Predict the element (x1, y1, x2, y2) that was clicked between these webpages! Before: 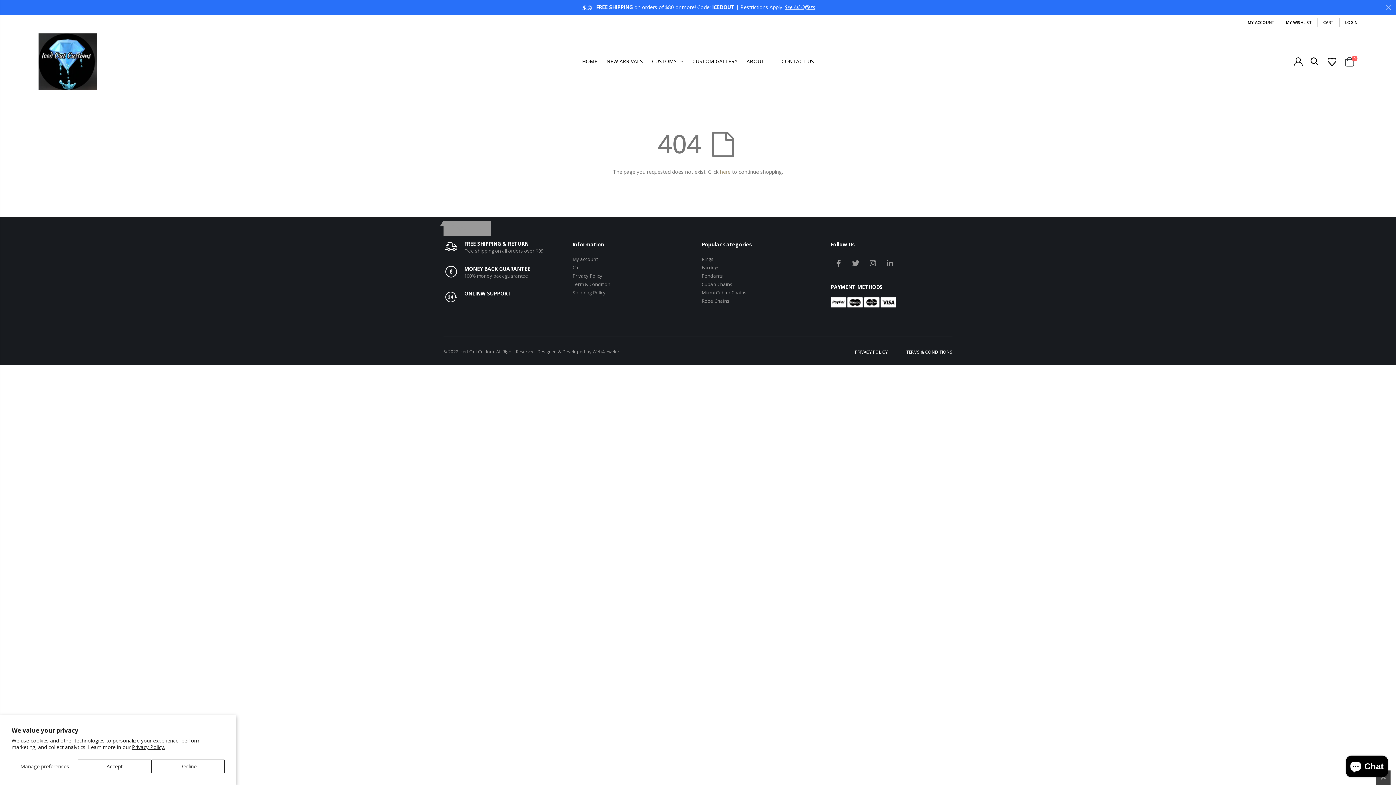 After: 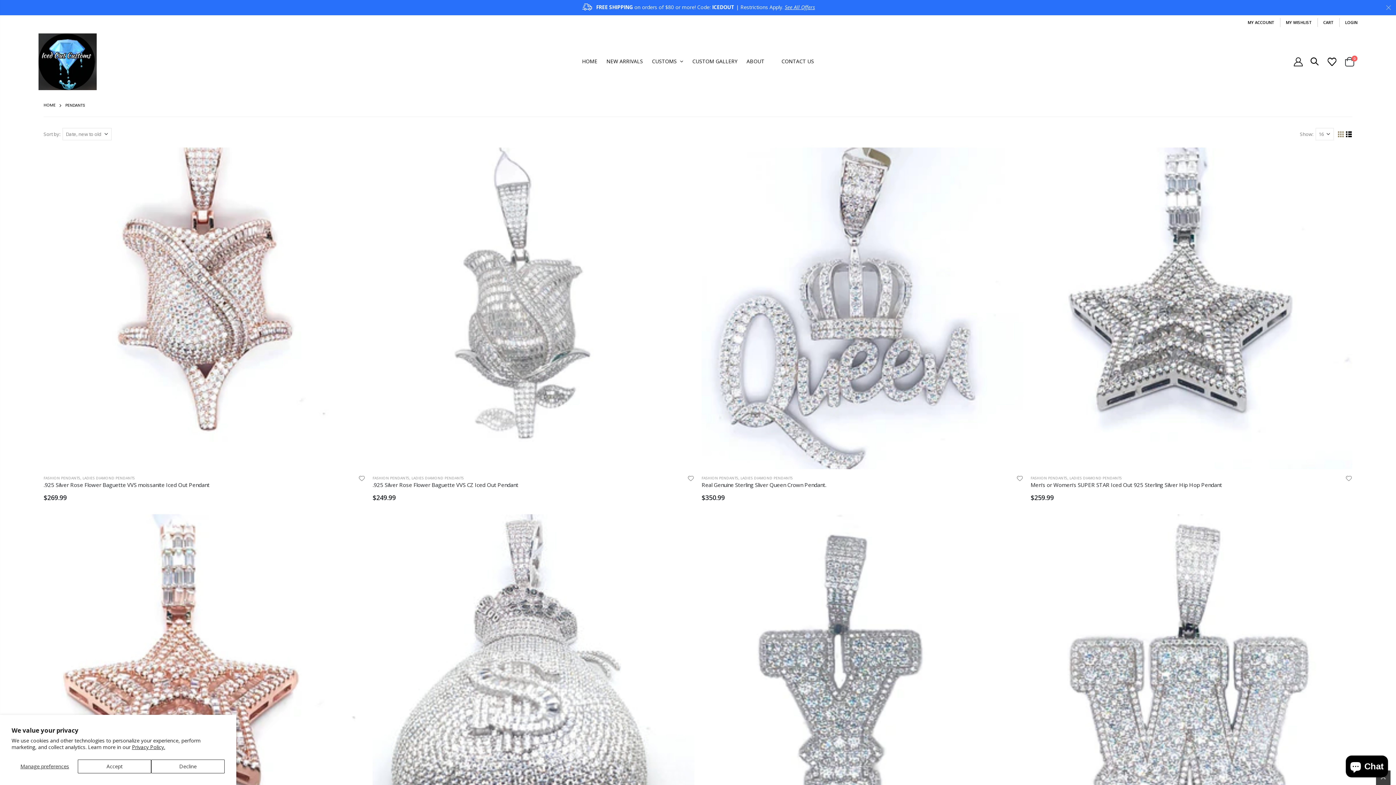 Action: label: Pendants bbox: (701, 272, 723, 279)